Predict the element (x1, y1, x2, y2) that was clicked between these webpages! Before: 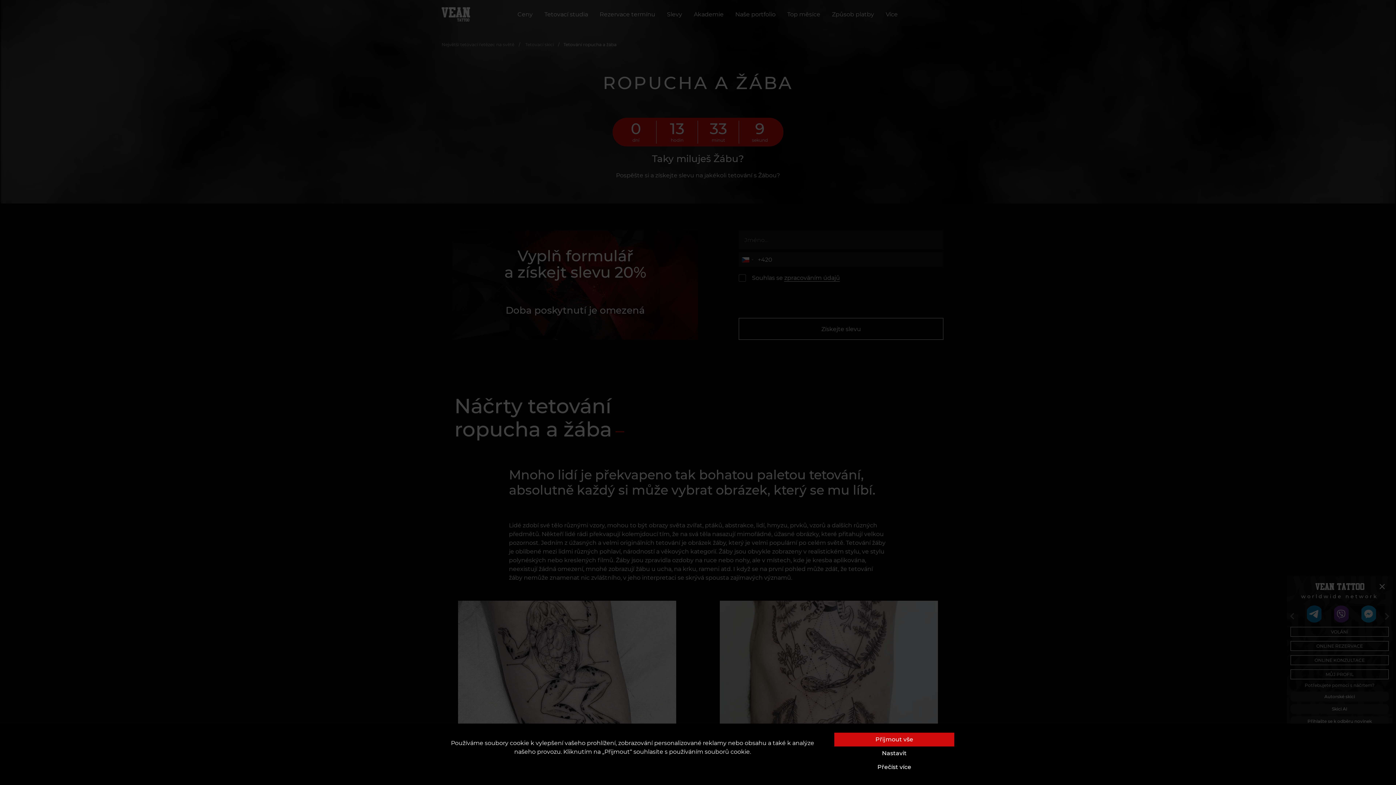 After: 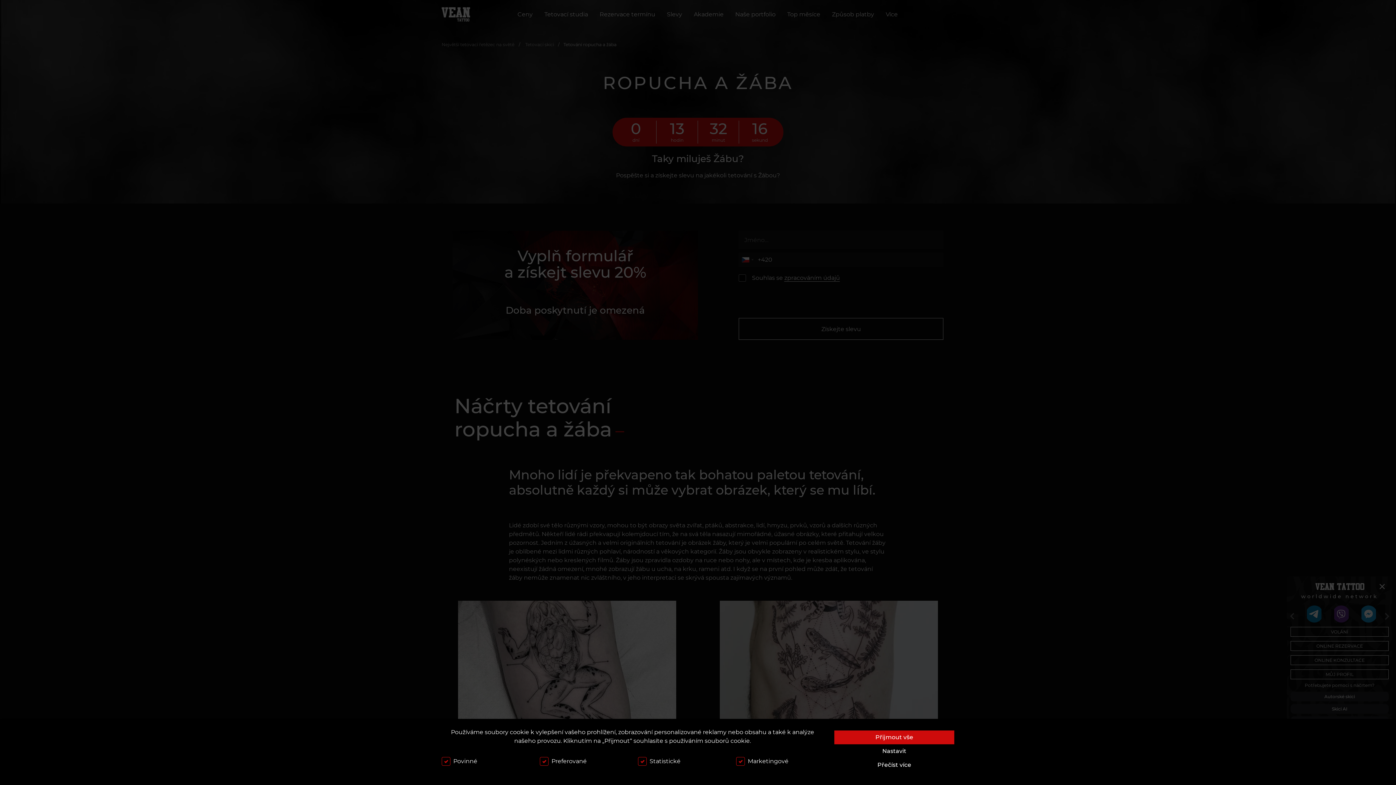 Action: bbox: (834, 746, 954, 760) label: Nastavit